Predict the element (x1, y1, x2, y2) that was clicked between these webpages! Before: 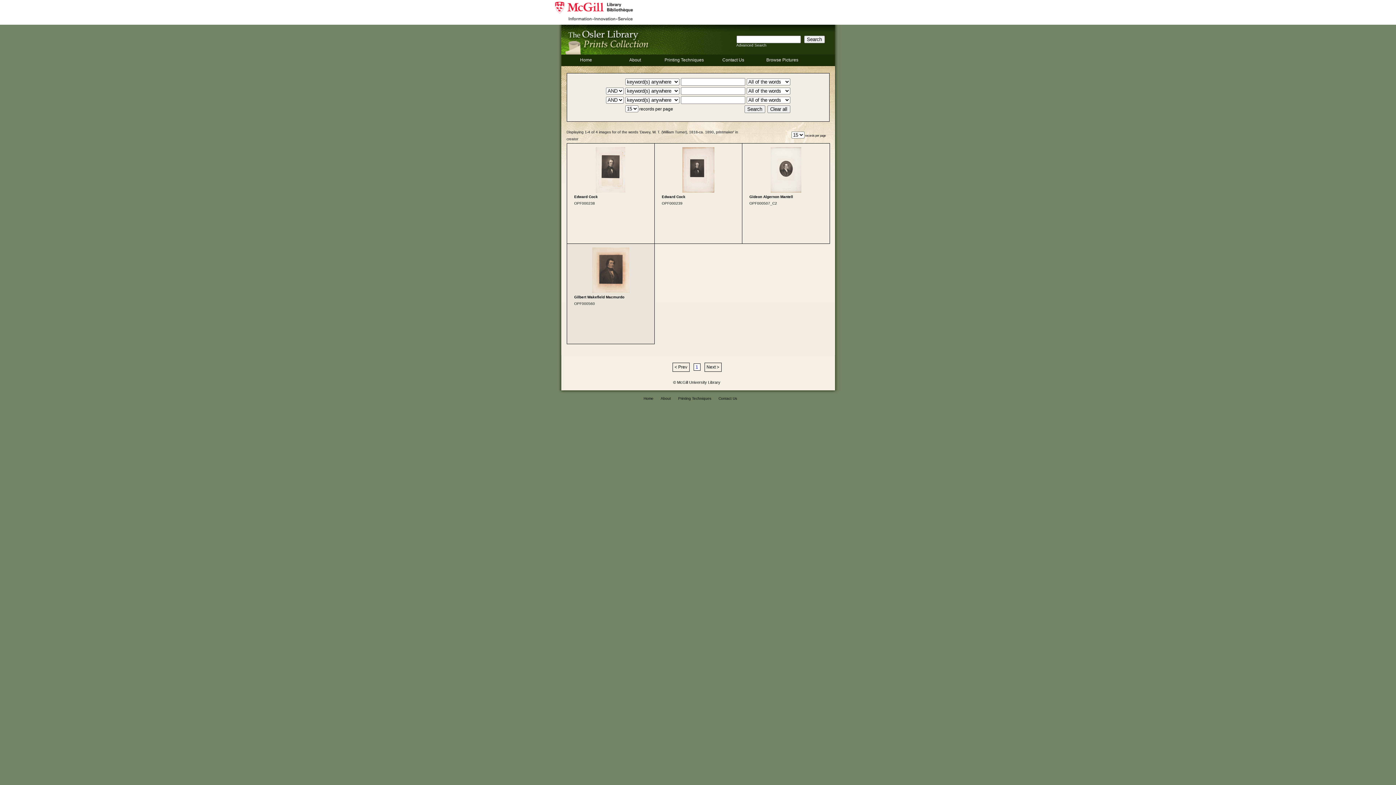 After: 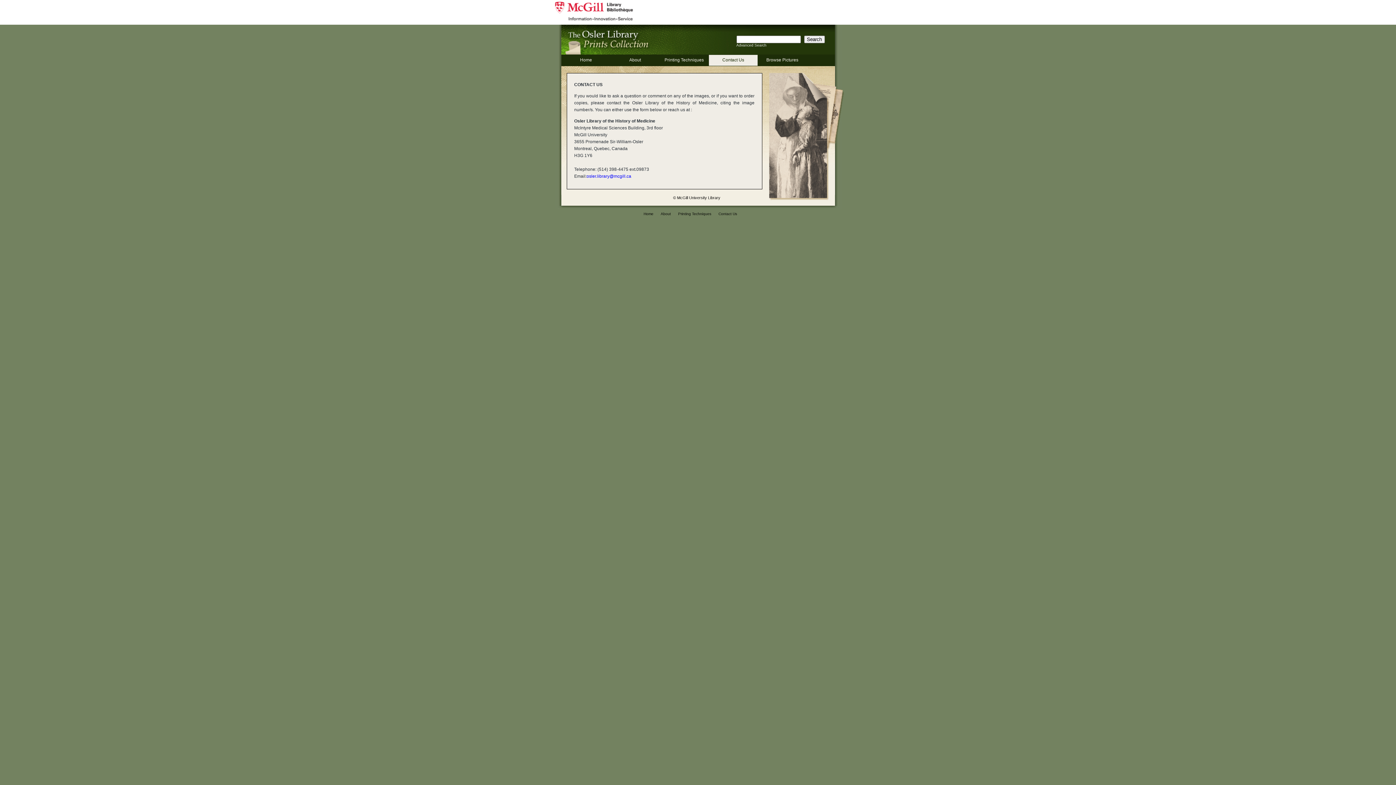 Action: bbox: (715, 396, 740, 401) label: Contact Us